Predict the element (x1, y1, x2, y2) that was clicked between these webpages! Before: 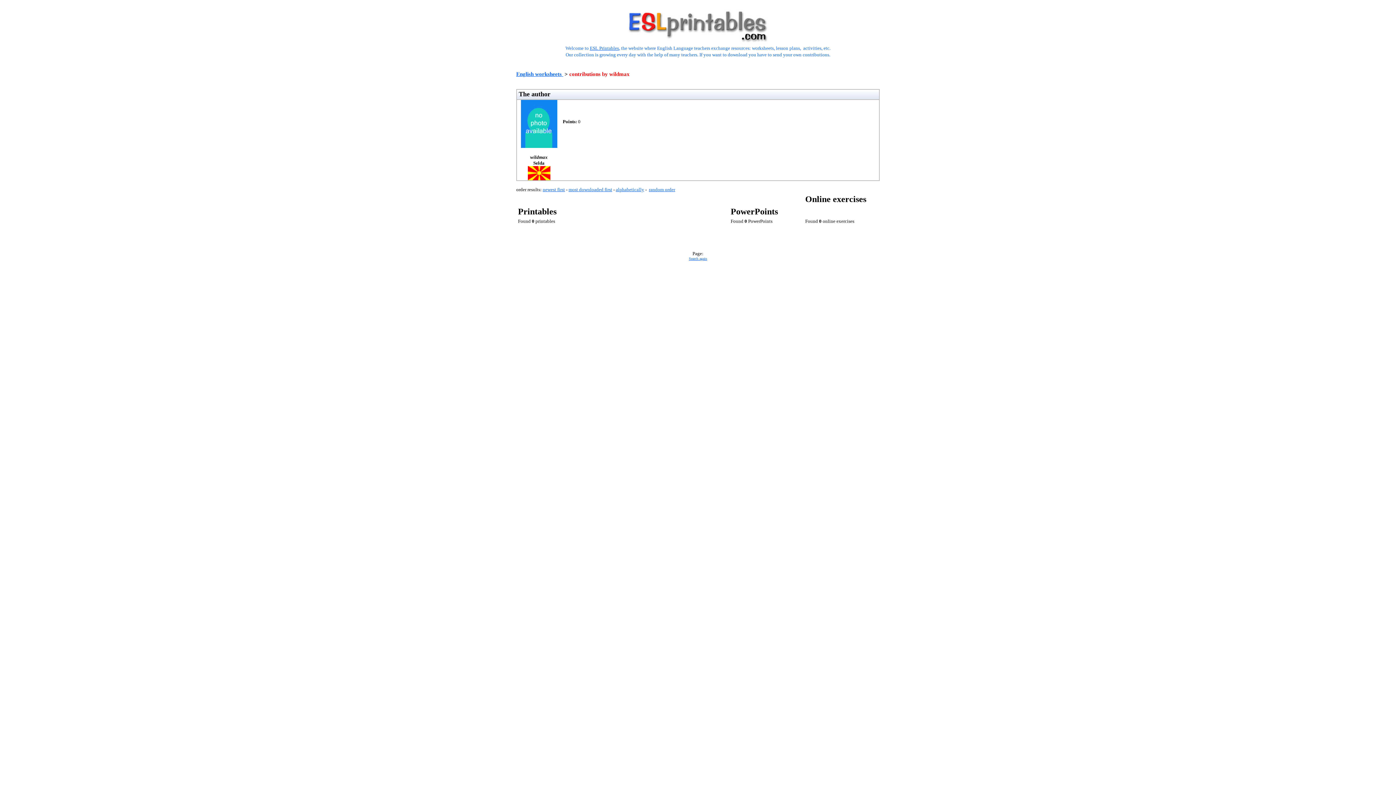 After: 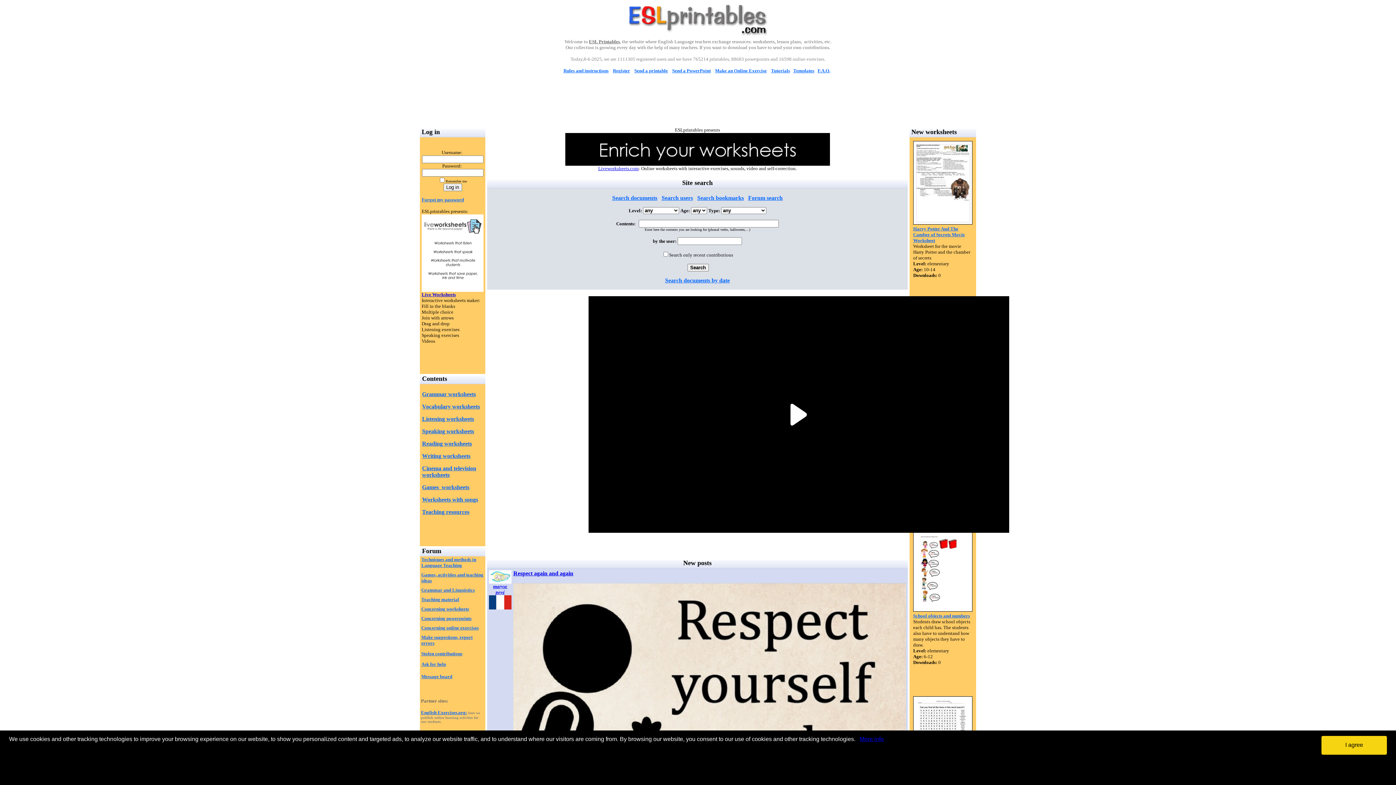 Action: label: English worksheets  bbox: (516, 70, 563, 77)